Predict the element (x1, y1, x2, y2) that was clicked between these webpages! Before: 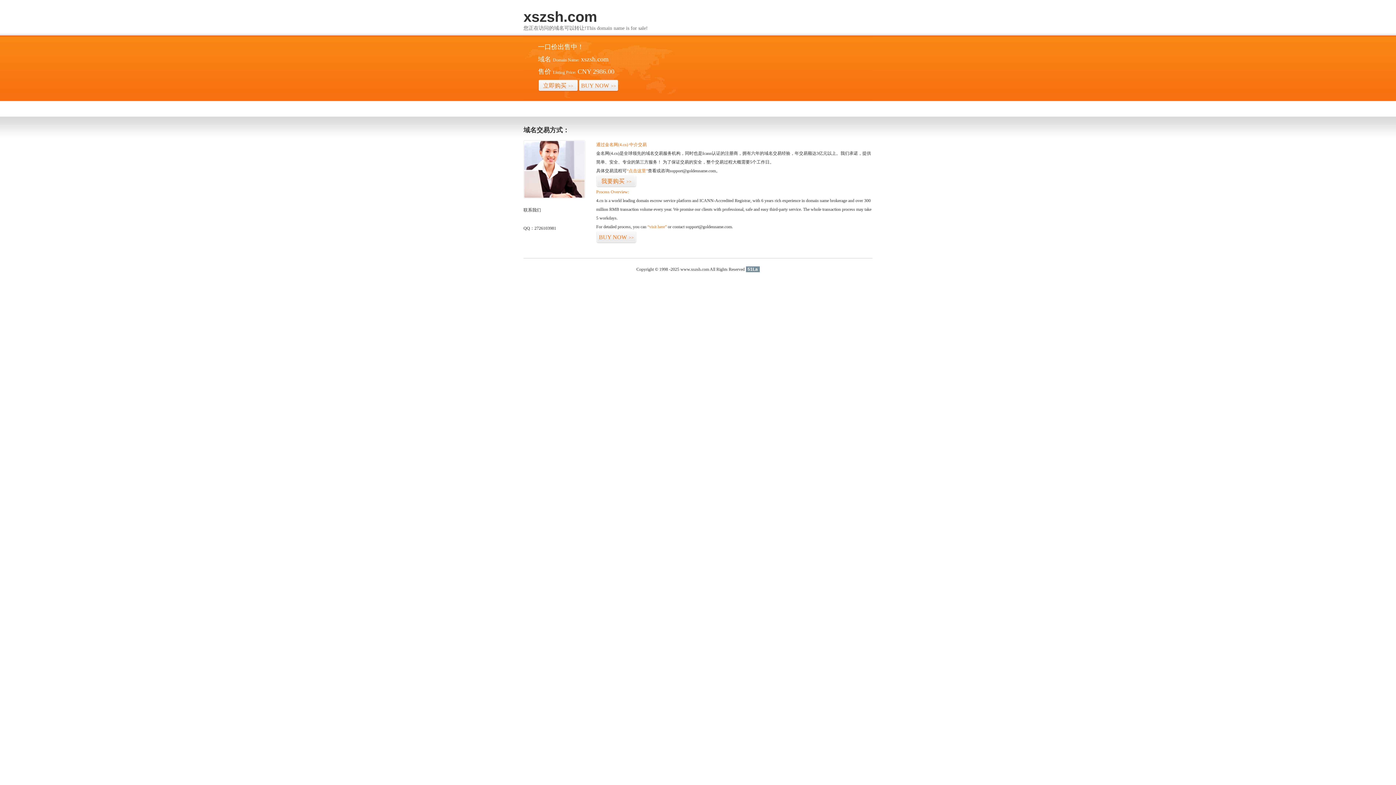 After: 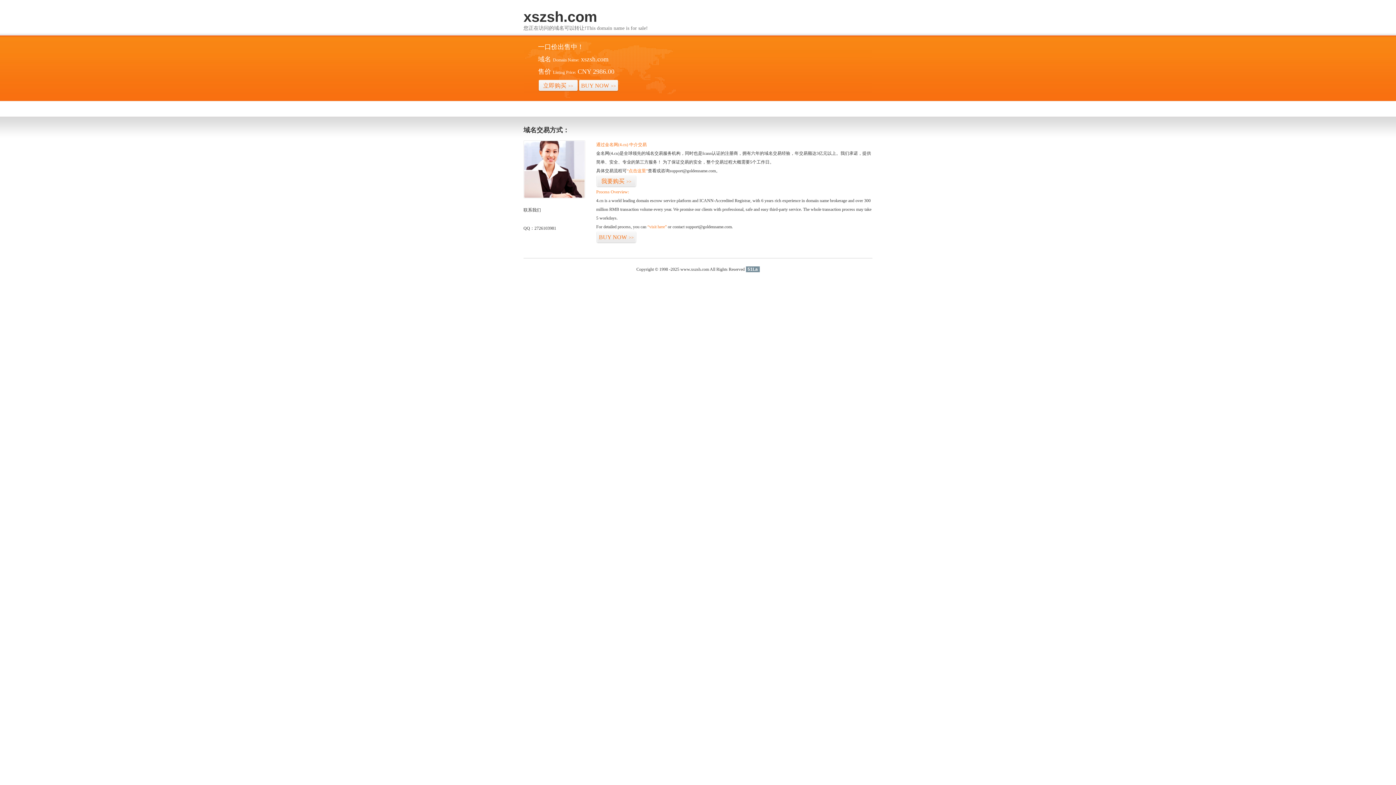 Action: bbox: (746, 266, 759, 272) label: 51La